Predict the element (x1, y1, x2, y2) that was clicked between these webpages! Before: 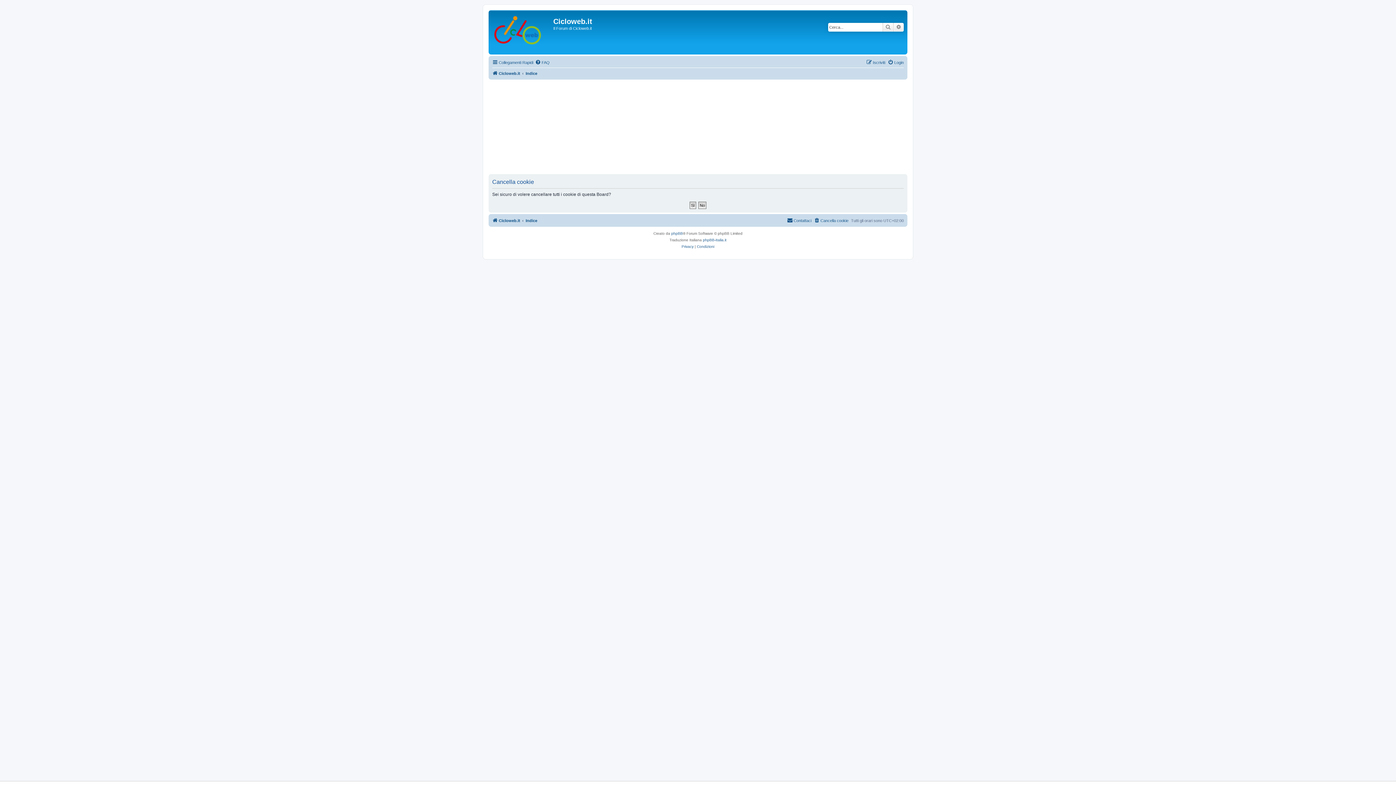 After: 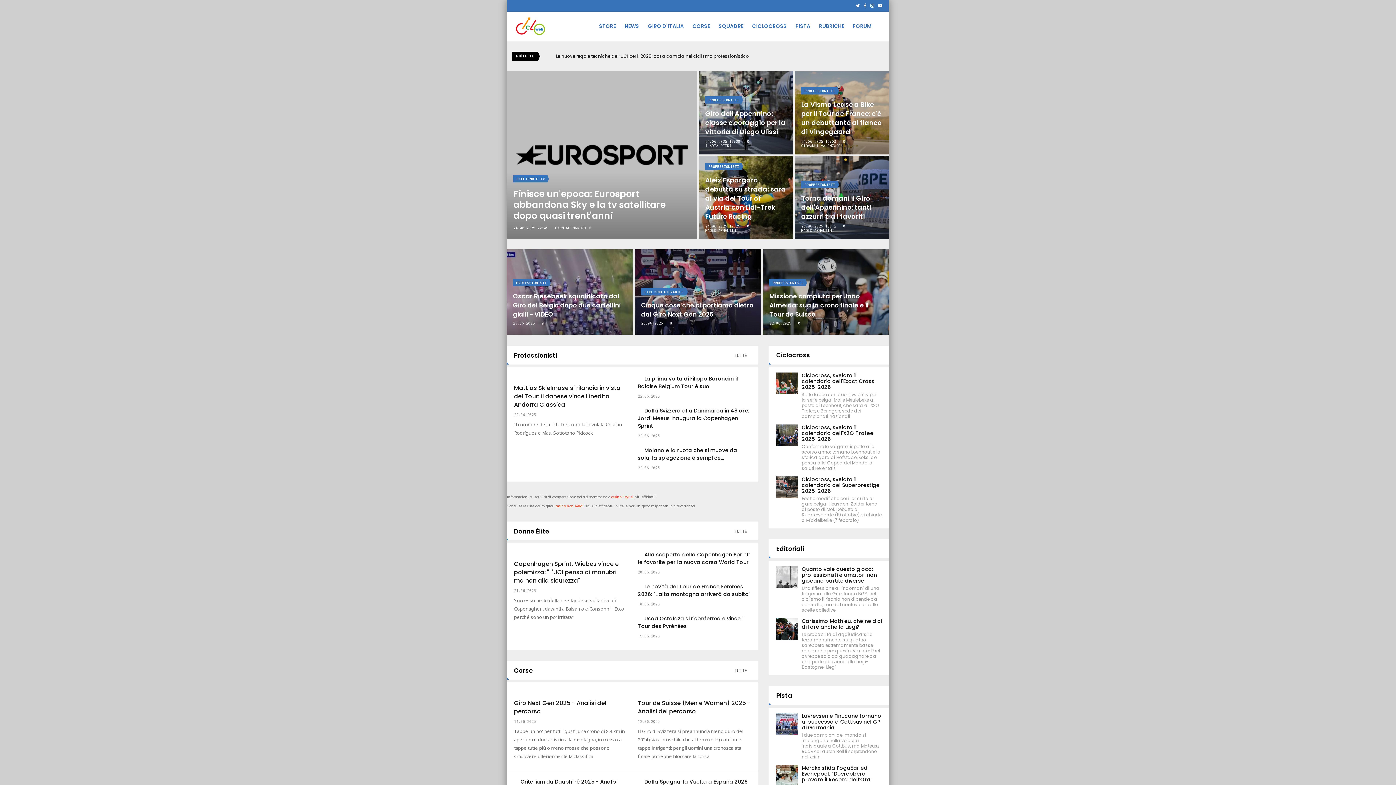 Action: bbox: (490, 12, 553, 52)